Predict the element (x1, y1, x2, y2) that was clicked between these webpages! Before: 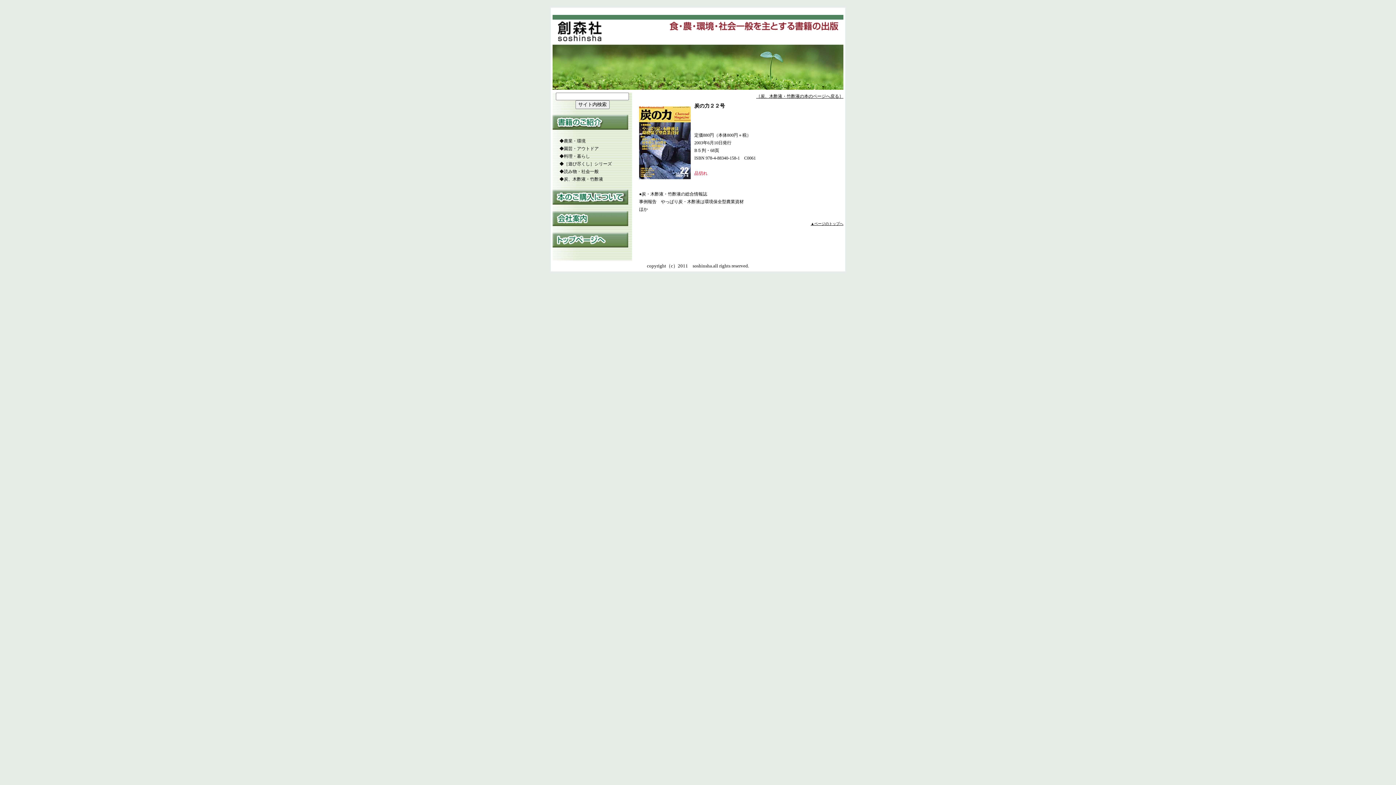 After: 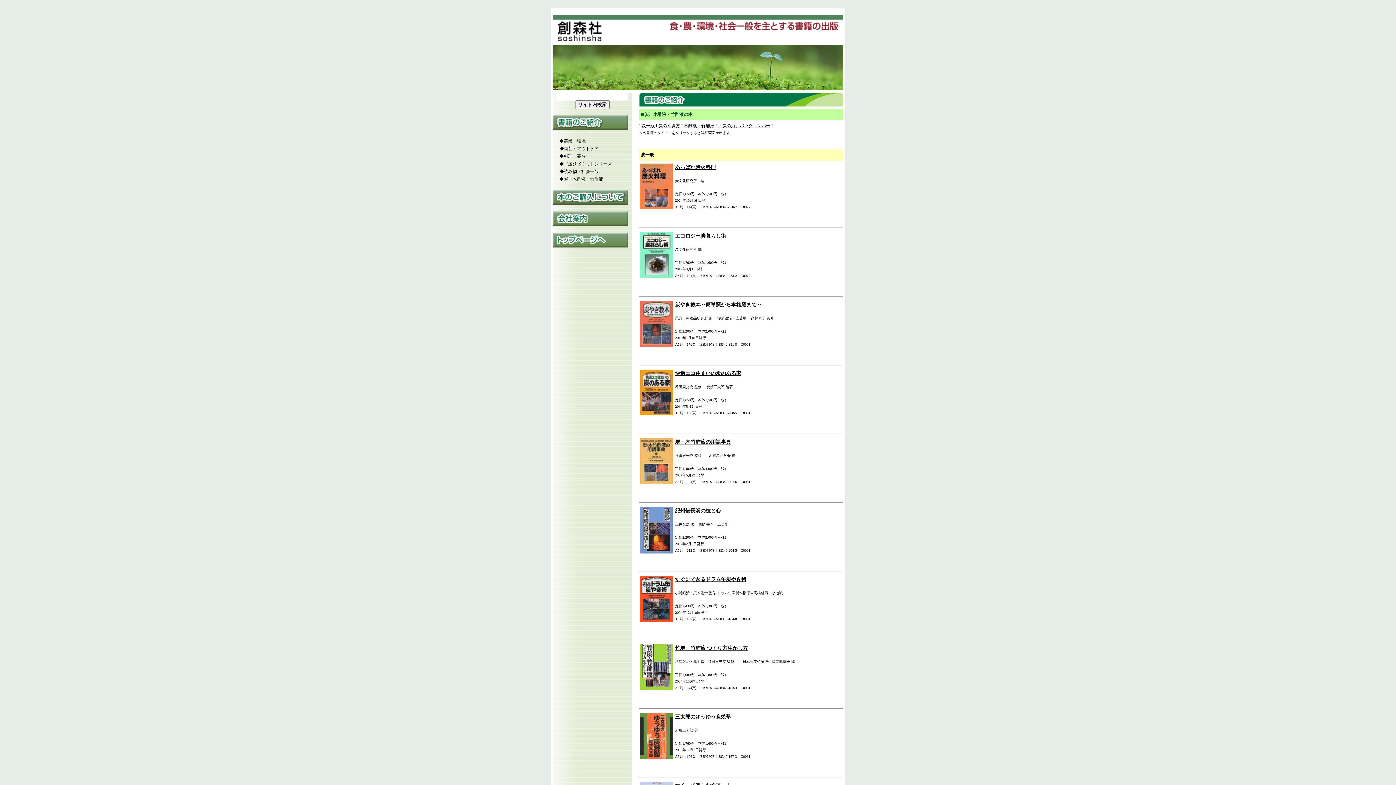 Action: bbox: (756, 92, 843, 98) label: ［炭、木酢液・竹酢液の本のページへ戻る］